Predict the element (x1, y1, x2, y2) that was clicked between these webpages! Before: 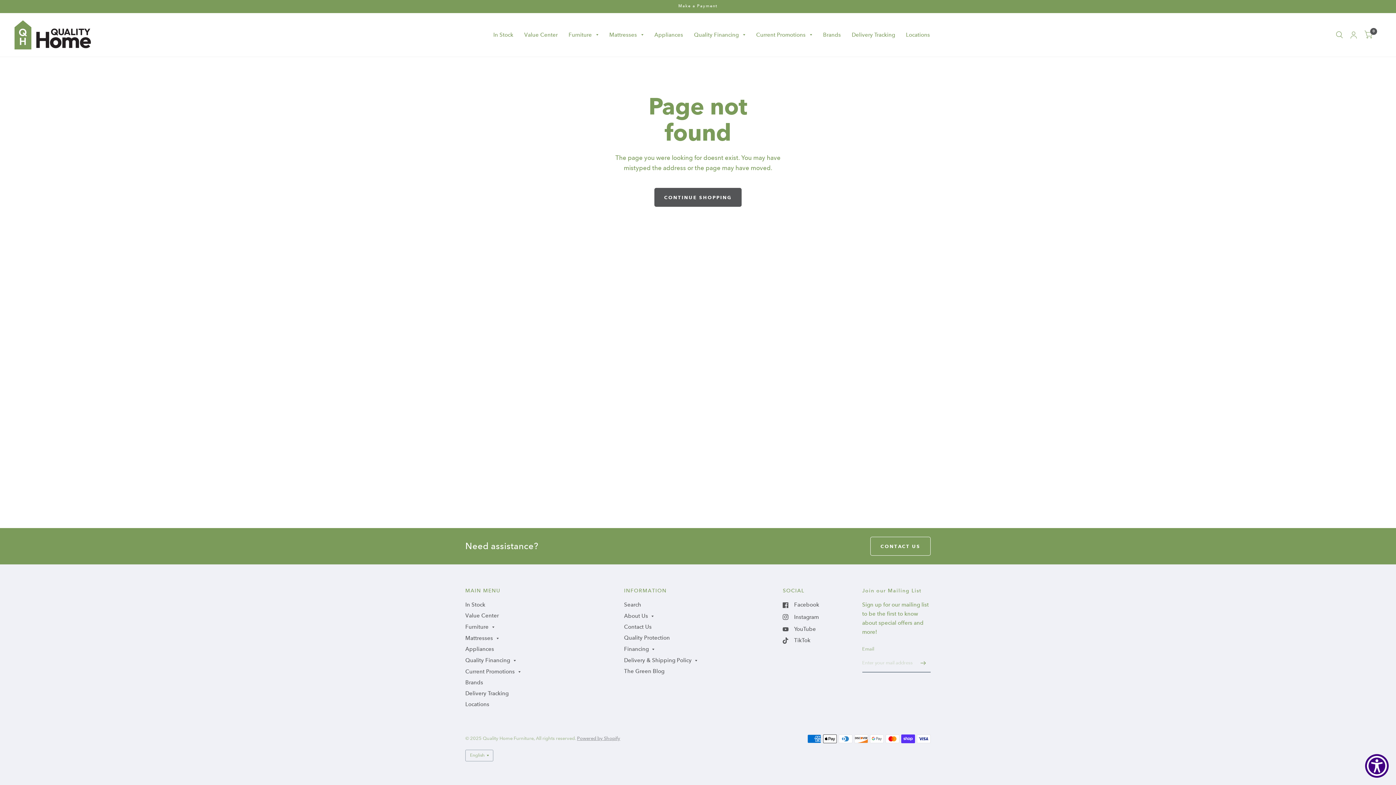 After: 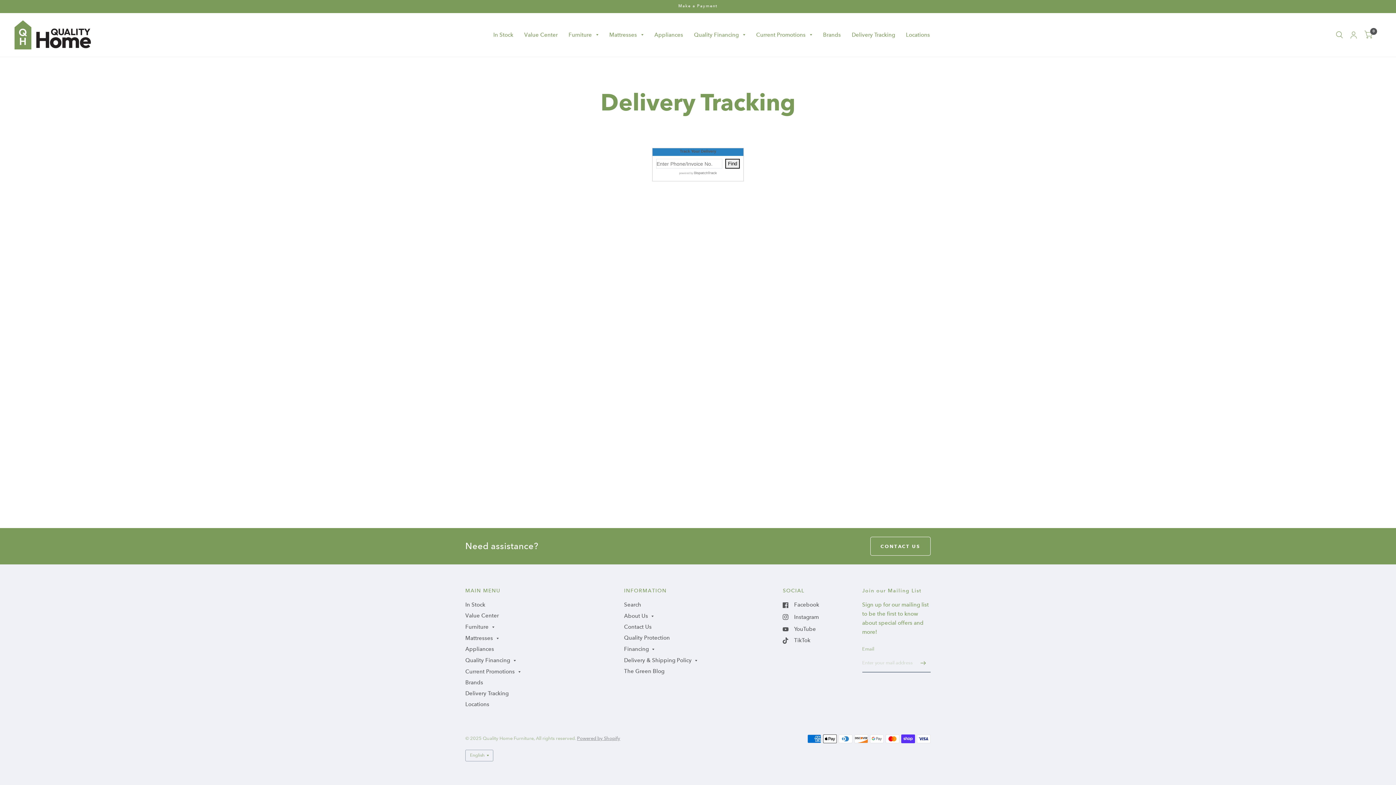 Action: bbox: (465, 690, 508, 697) label: Delivery Tracking